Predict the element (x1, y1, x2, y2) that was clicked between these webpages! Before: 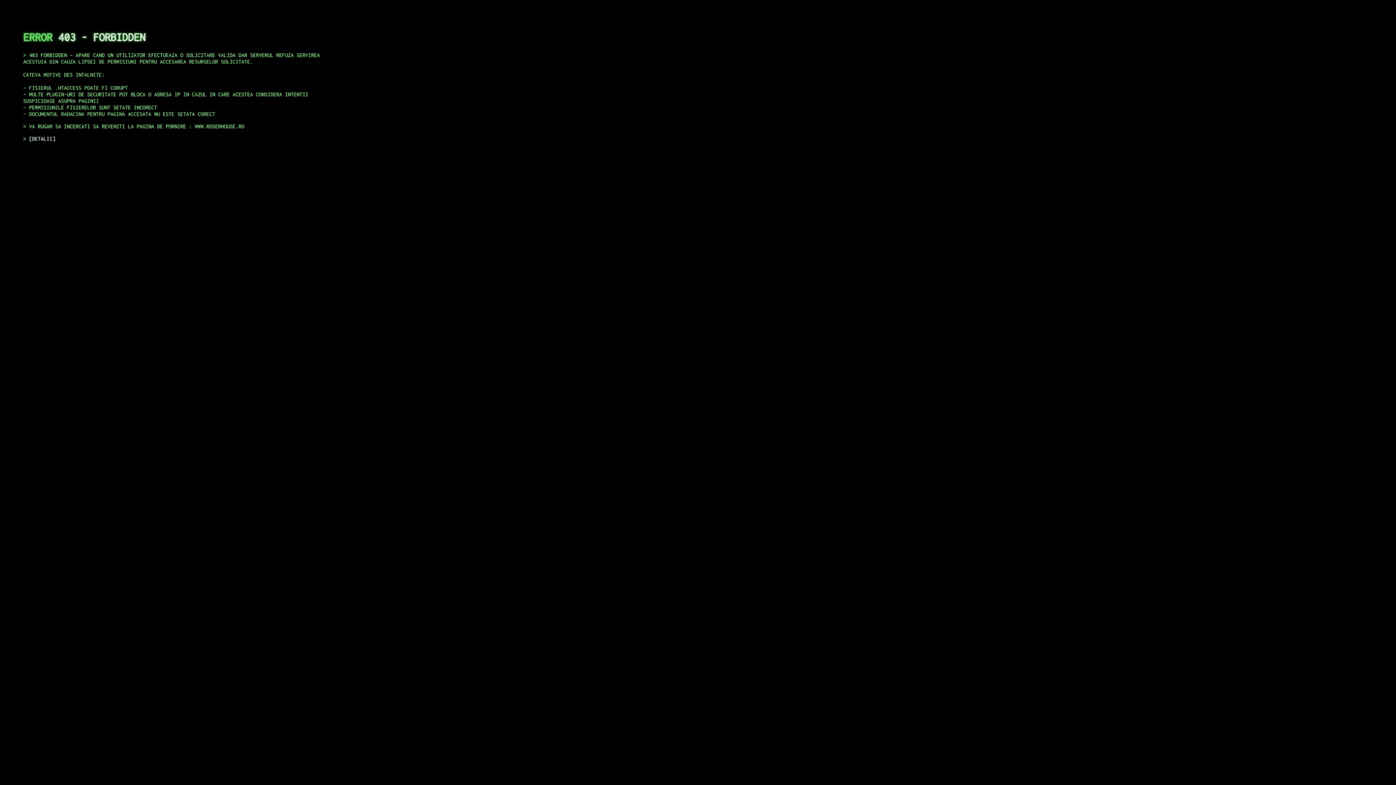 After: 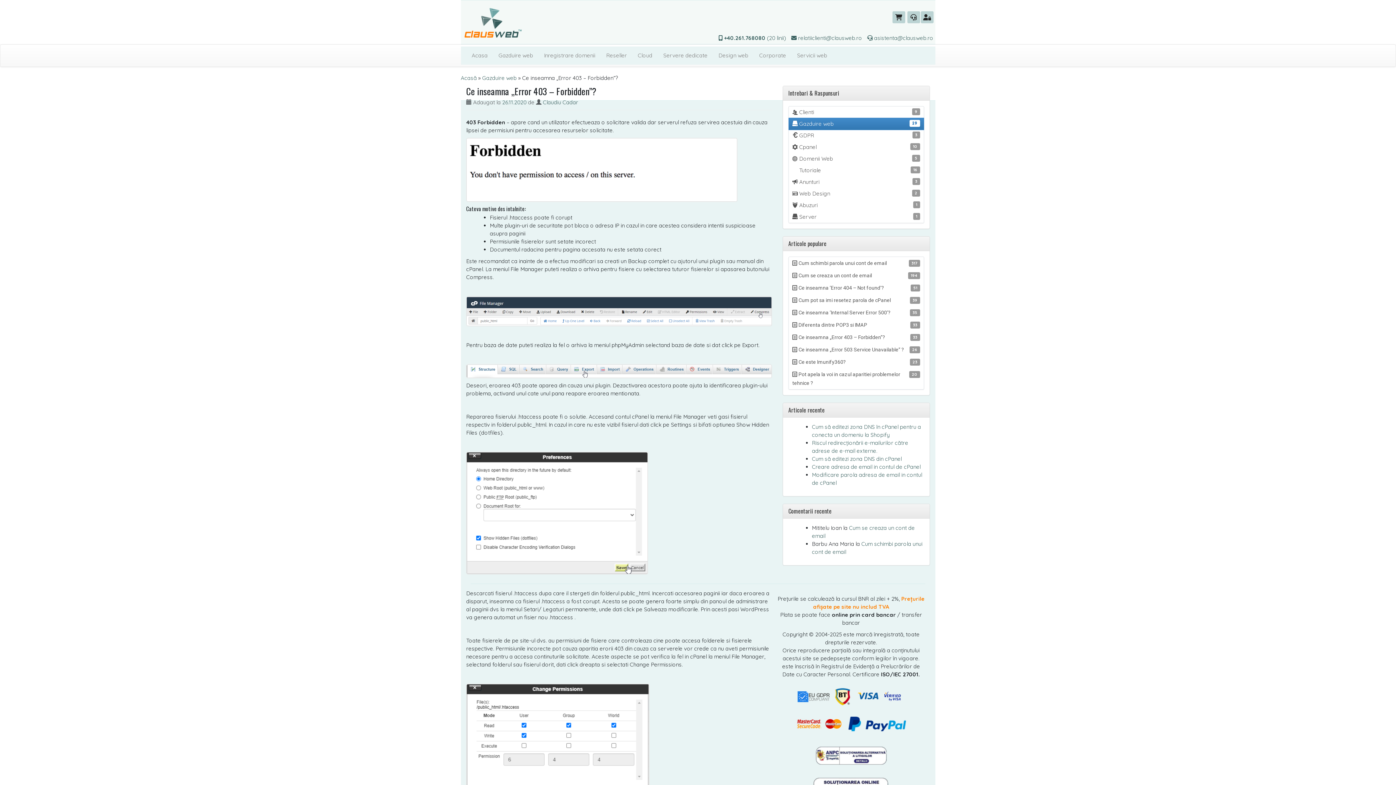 Action: bbox: (29, 135, 55, 141) label: DETALII